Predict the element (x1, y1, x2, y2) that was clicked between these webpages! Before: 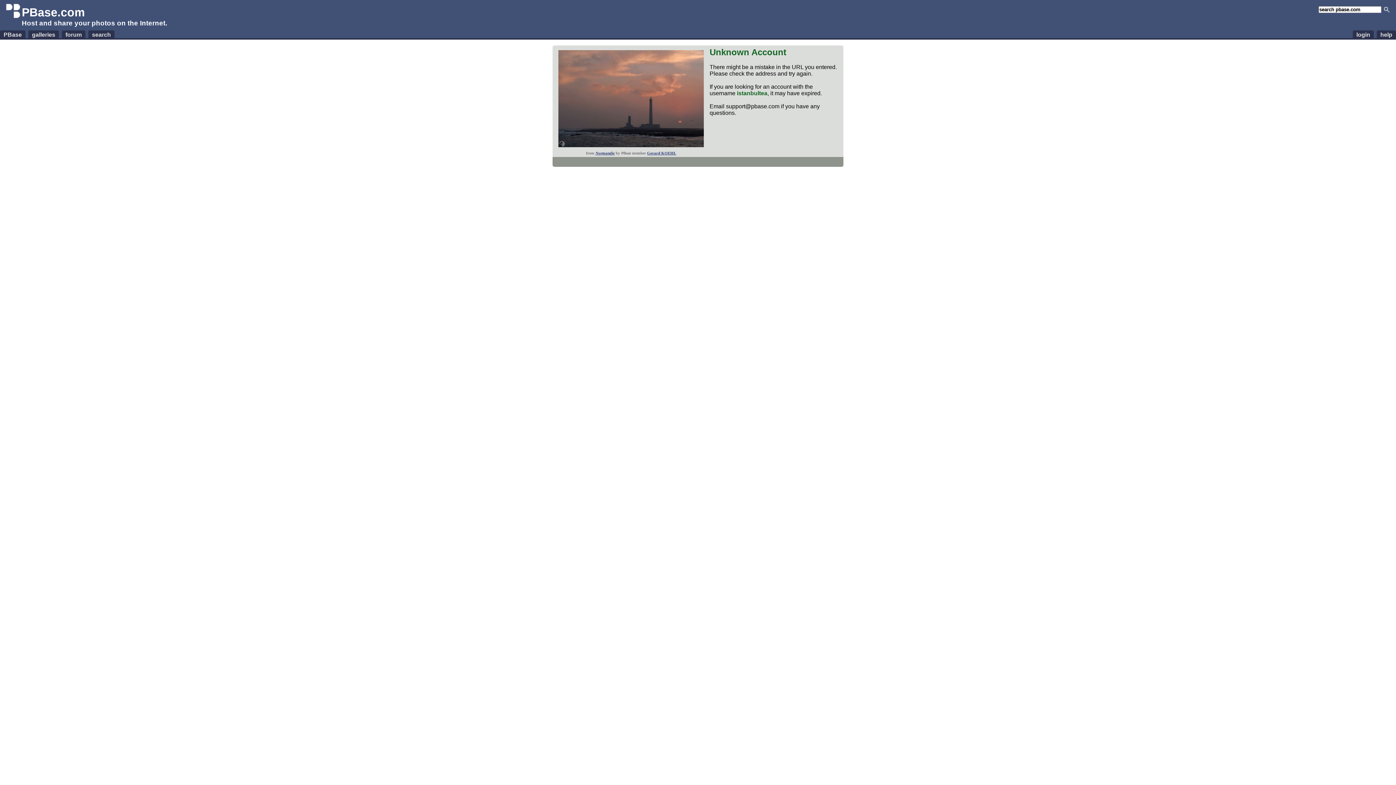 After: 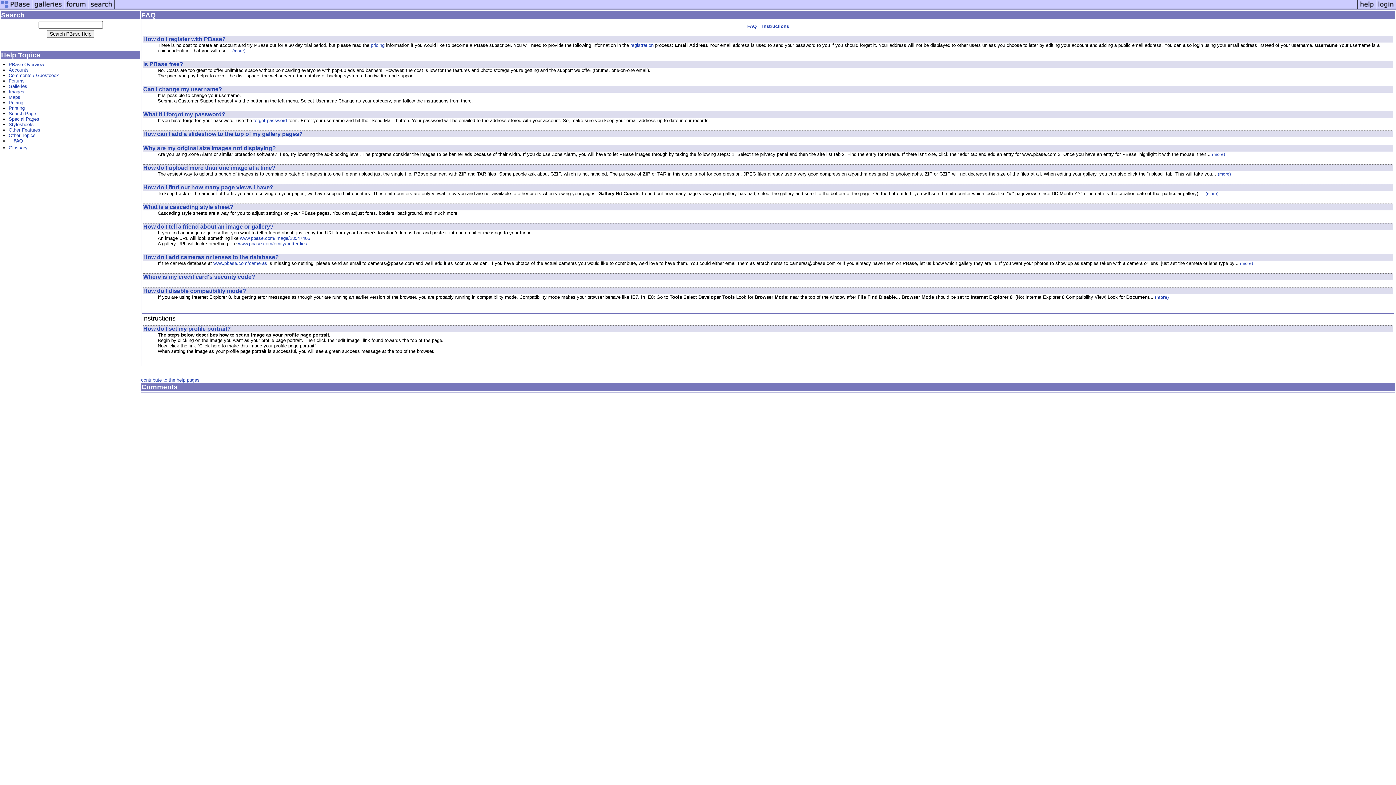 Action: bbox: (1377, 30, 1396, 38) label: help